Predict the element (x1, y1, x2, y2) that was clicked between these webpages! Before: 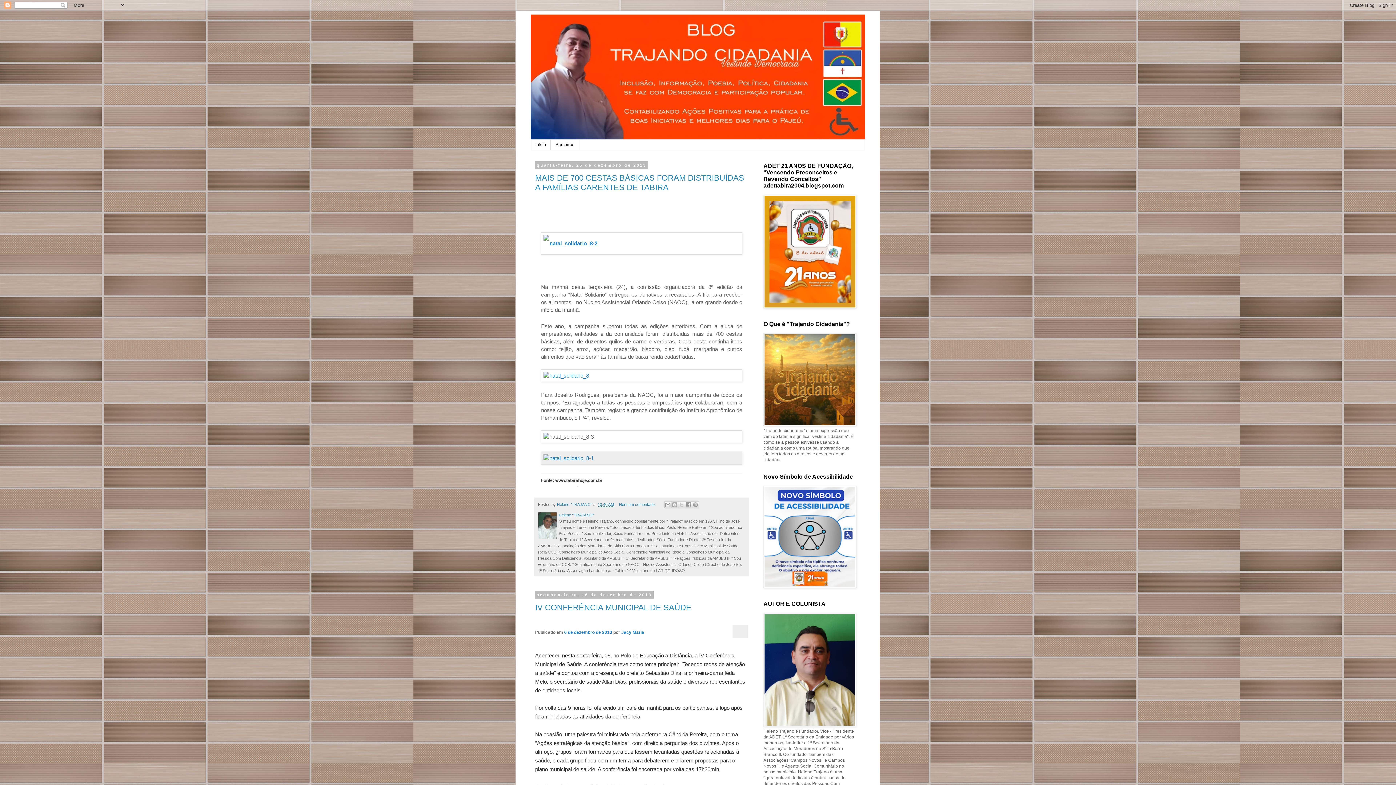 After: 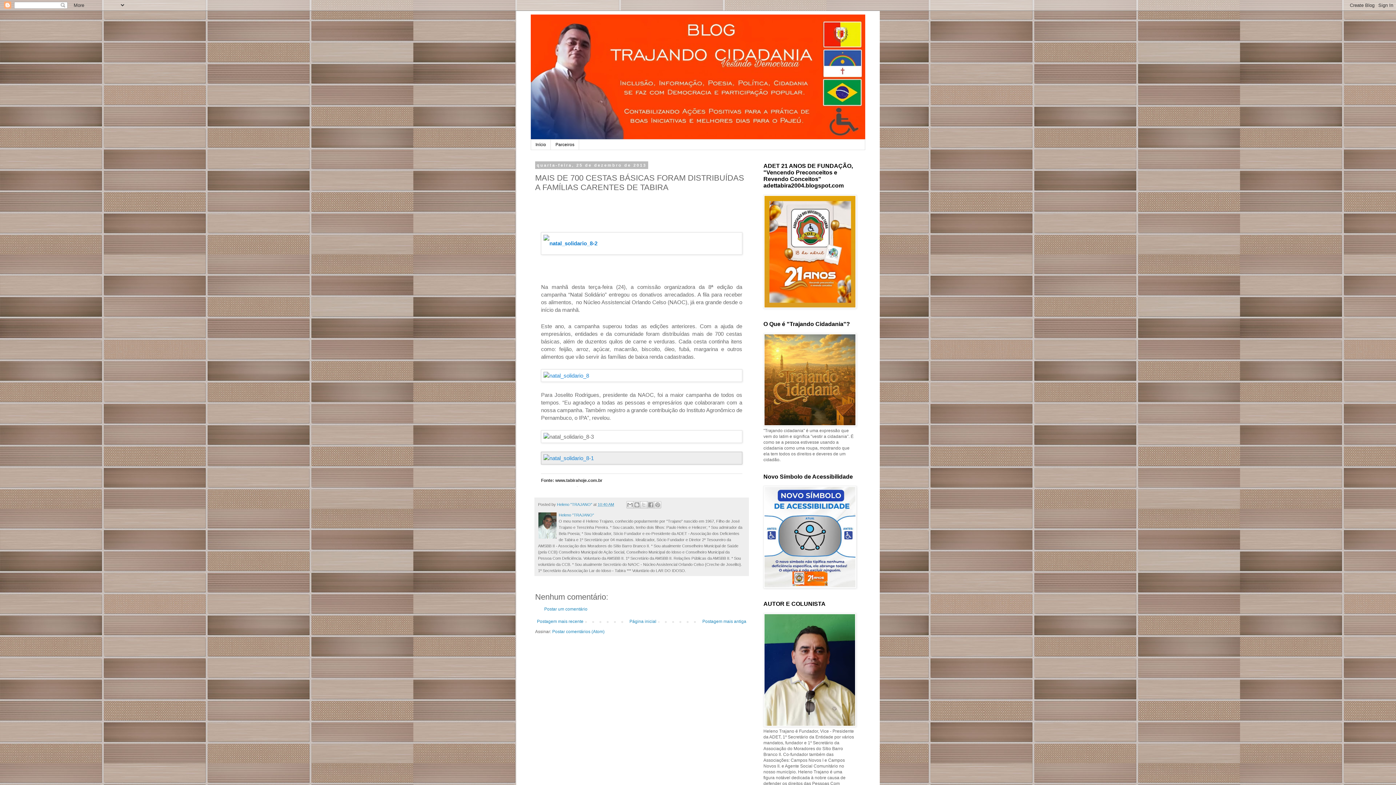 Action: bbox: (535, 173, 744, 191) label: MAIS DE 700 CESTAS BÁSICAS FORAM DISTRIBUÍDAS A FAMÍLIAS CARENTES DE TABIRA